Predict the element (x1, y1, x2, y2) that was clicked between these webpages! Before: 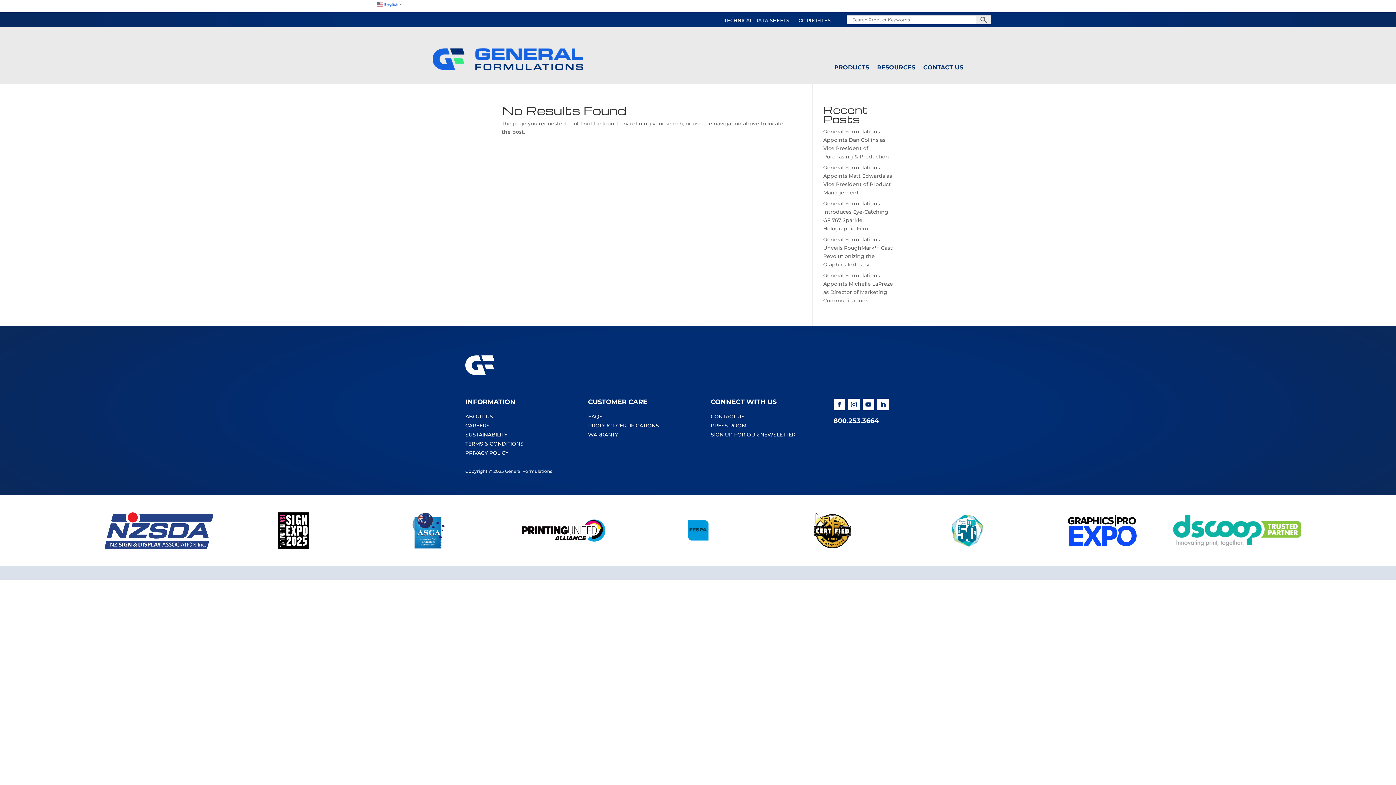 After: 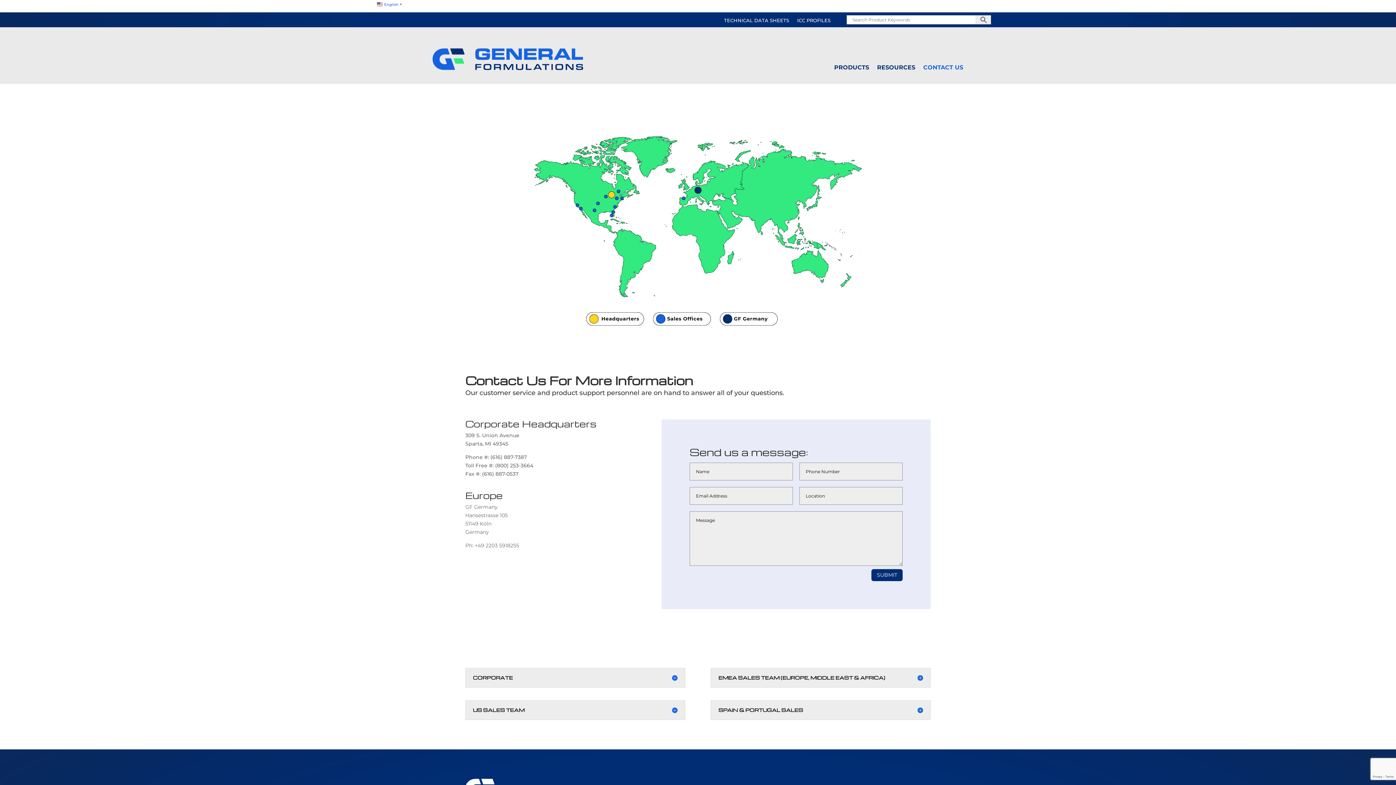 Action: bbox: (923, 64, 963, 70) label: CONTACT US